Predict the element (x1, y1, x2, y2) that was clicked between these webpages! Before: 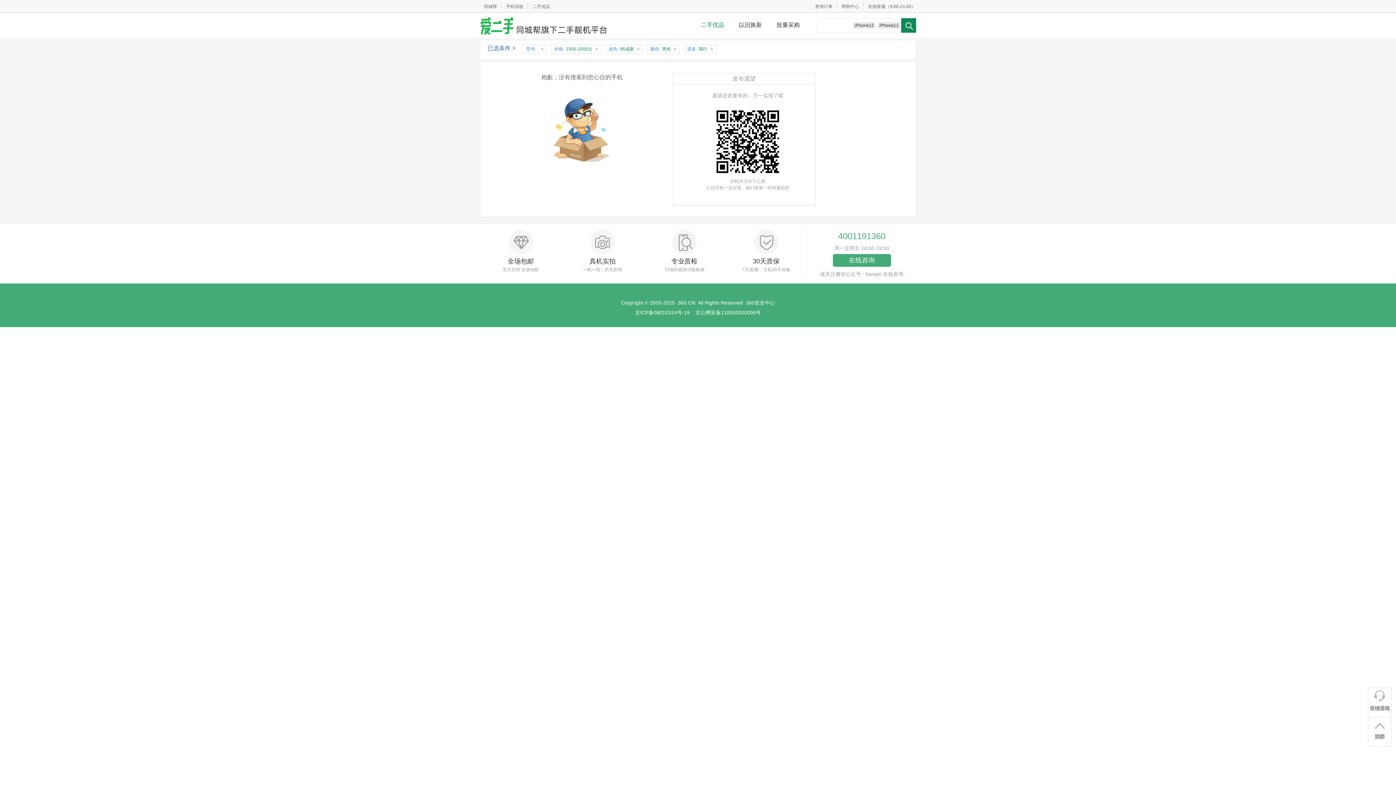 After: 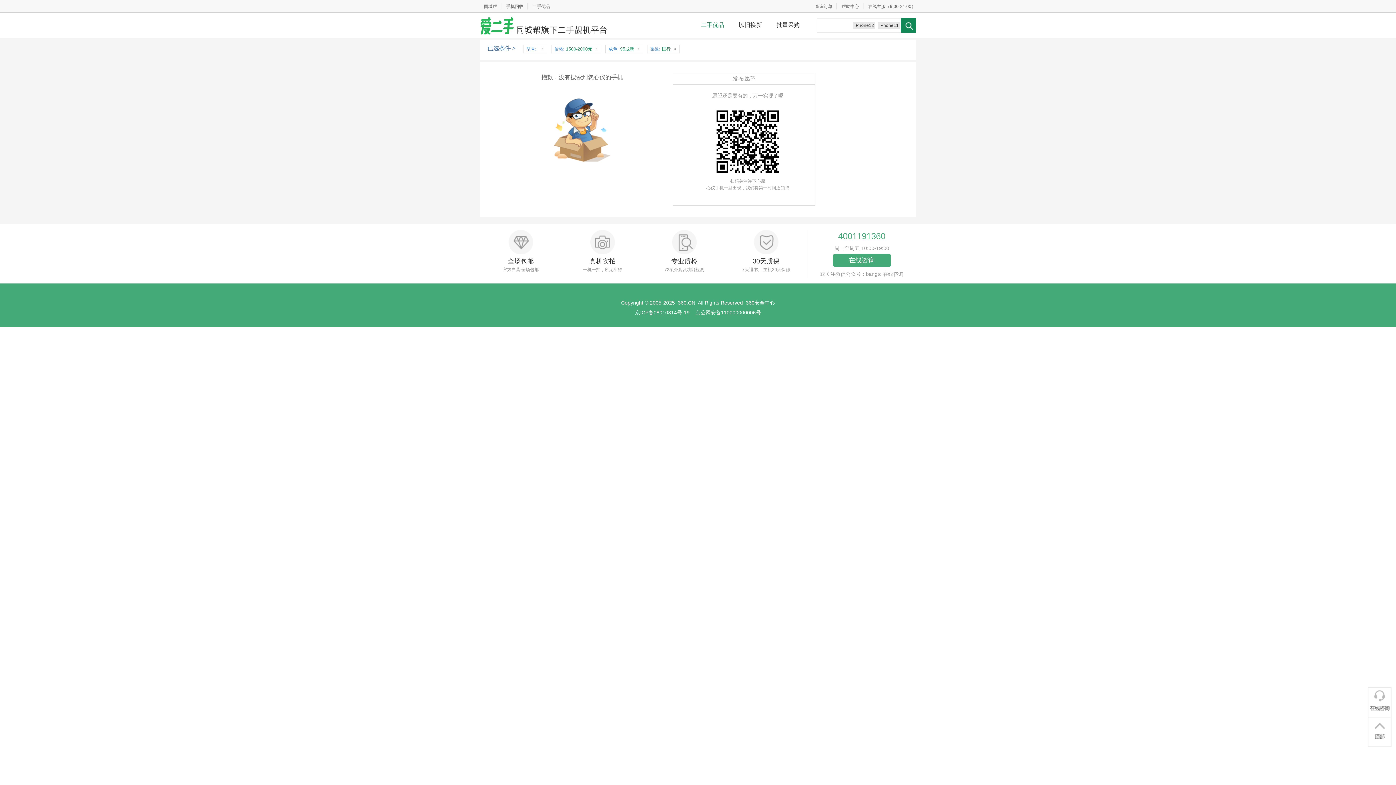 Action: bbox: (671, 45, 678, 52) label: x